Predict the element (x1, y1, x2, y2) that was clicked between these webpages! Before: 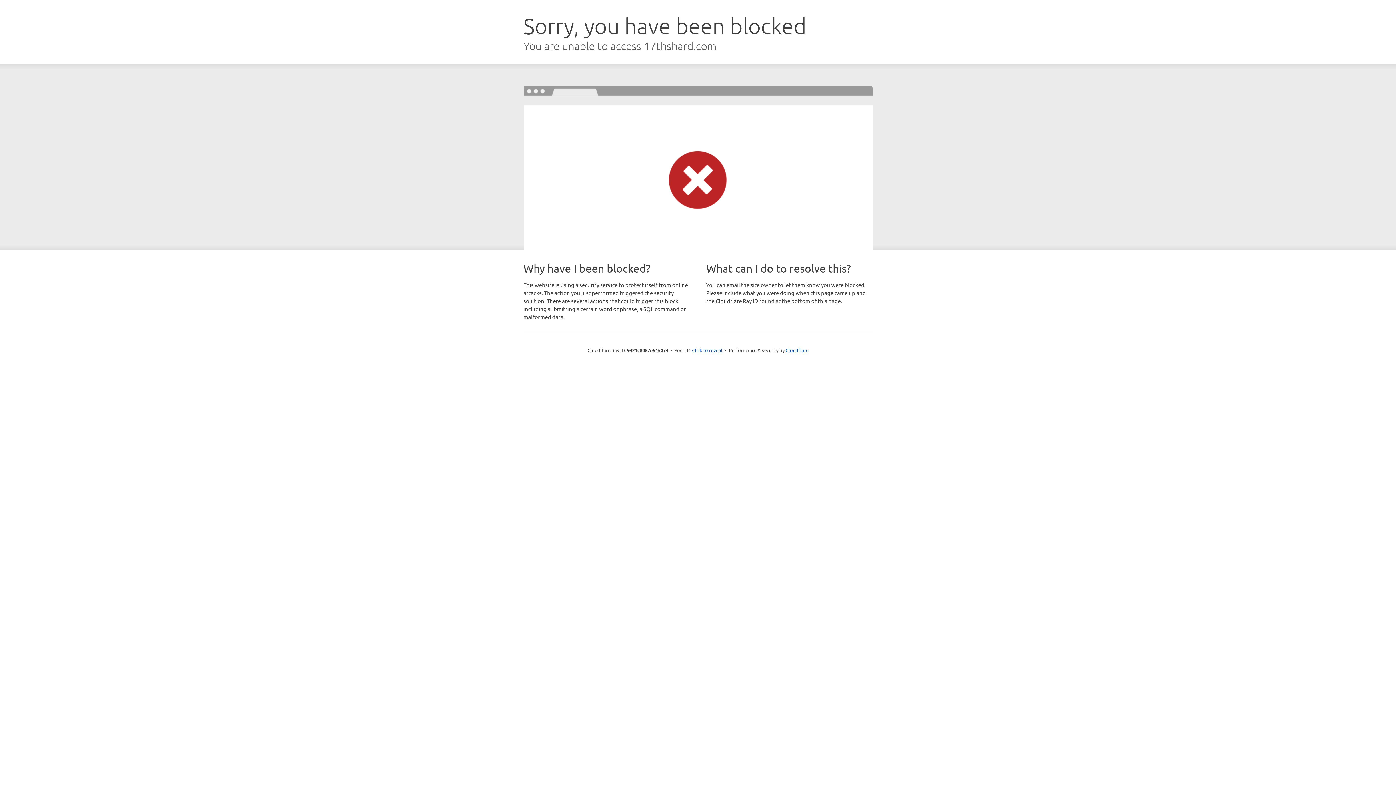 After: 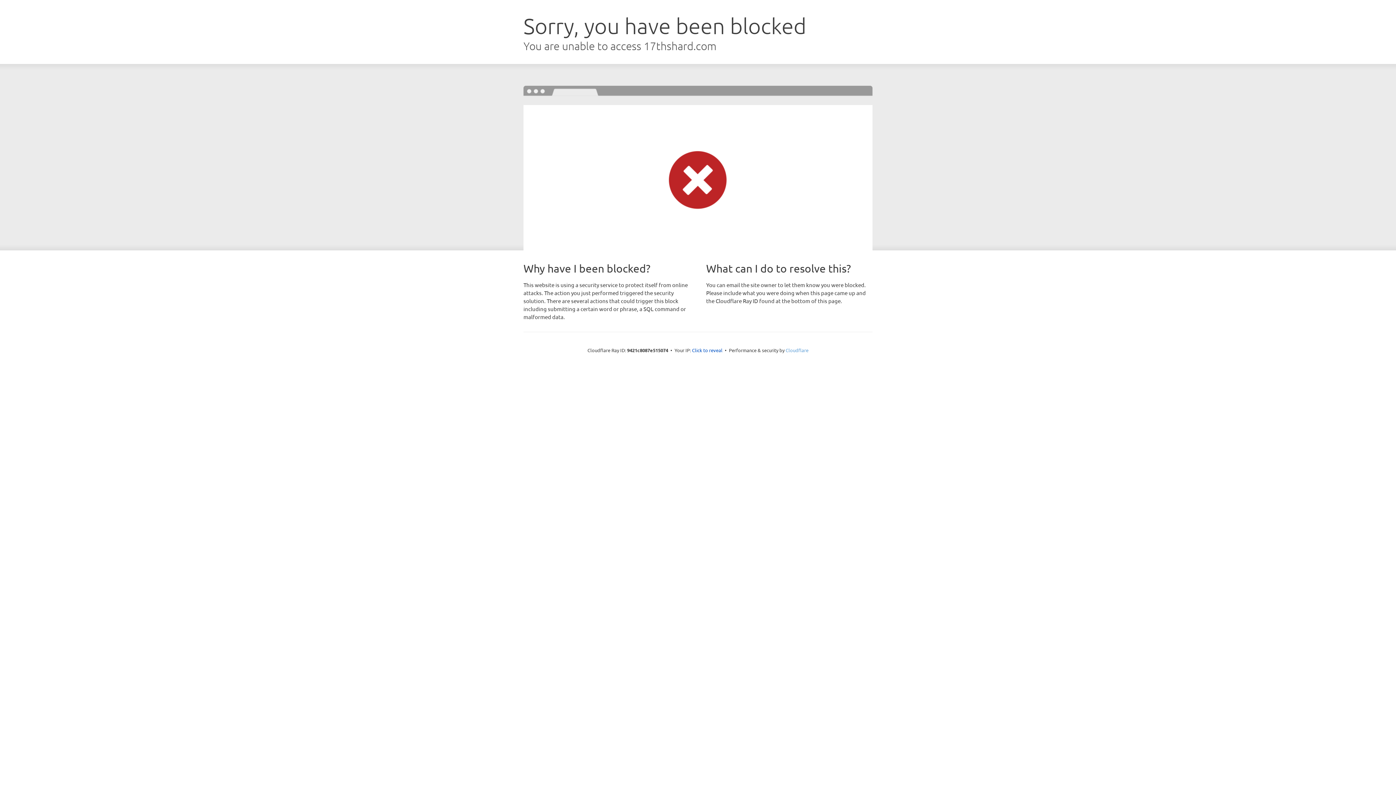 Action: label: Cloudflare bbox: (785, 347, 808, 353)